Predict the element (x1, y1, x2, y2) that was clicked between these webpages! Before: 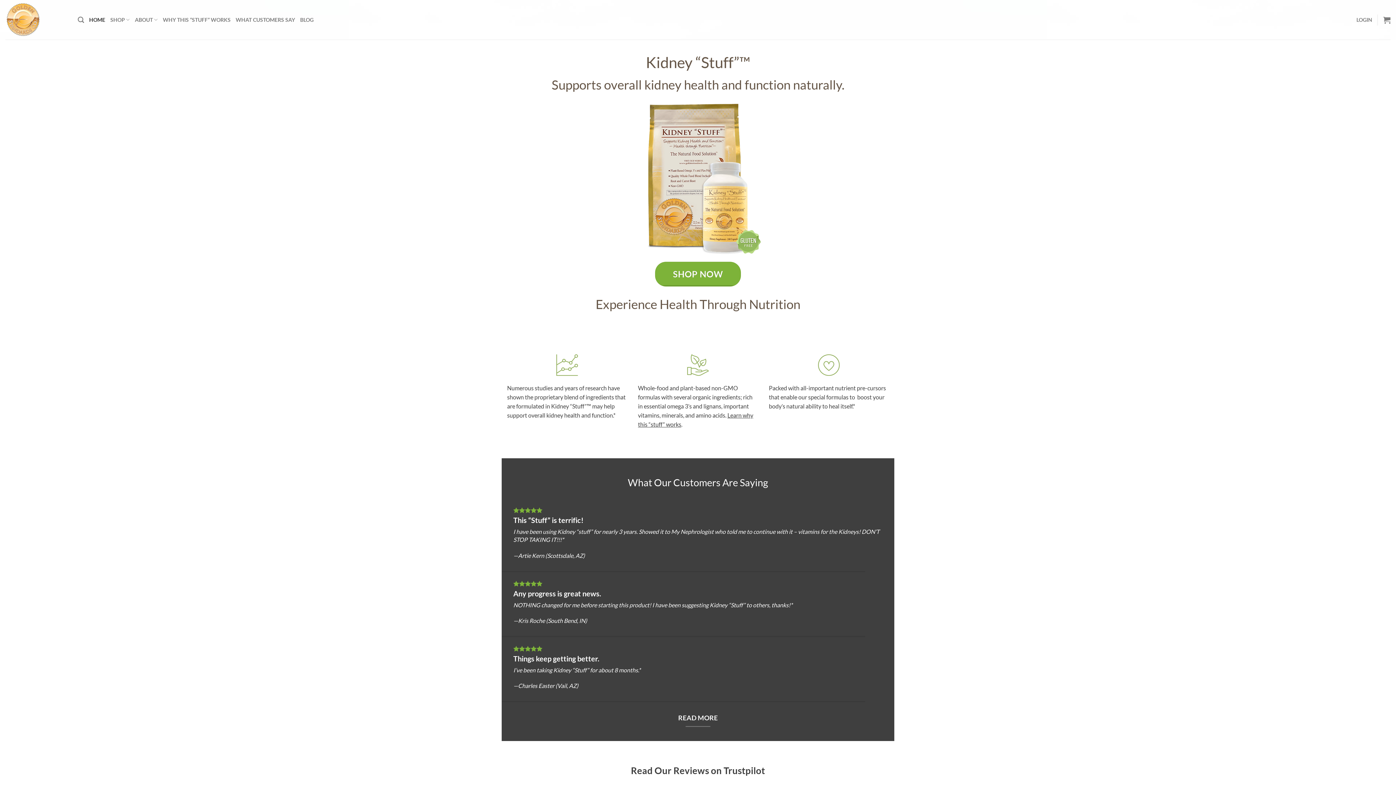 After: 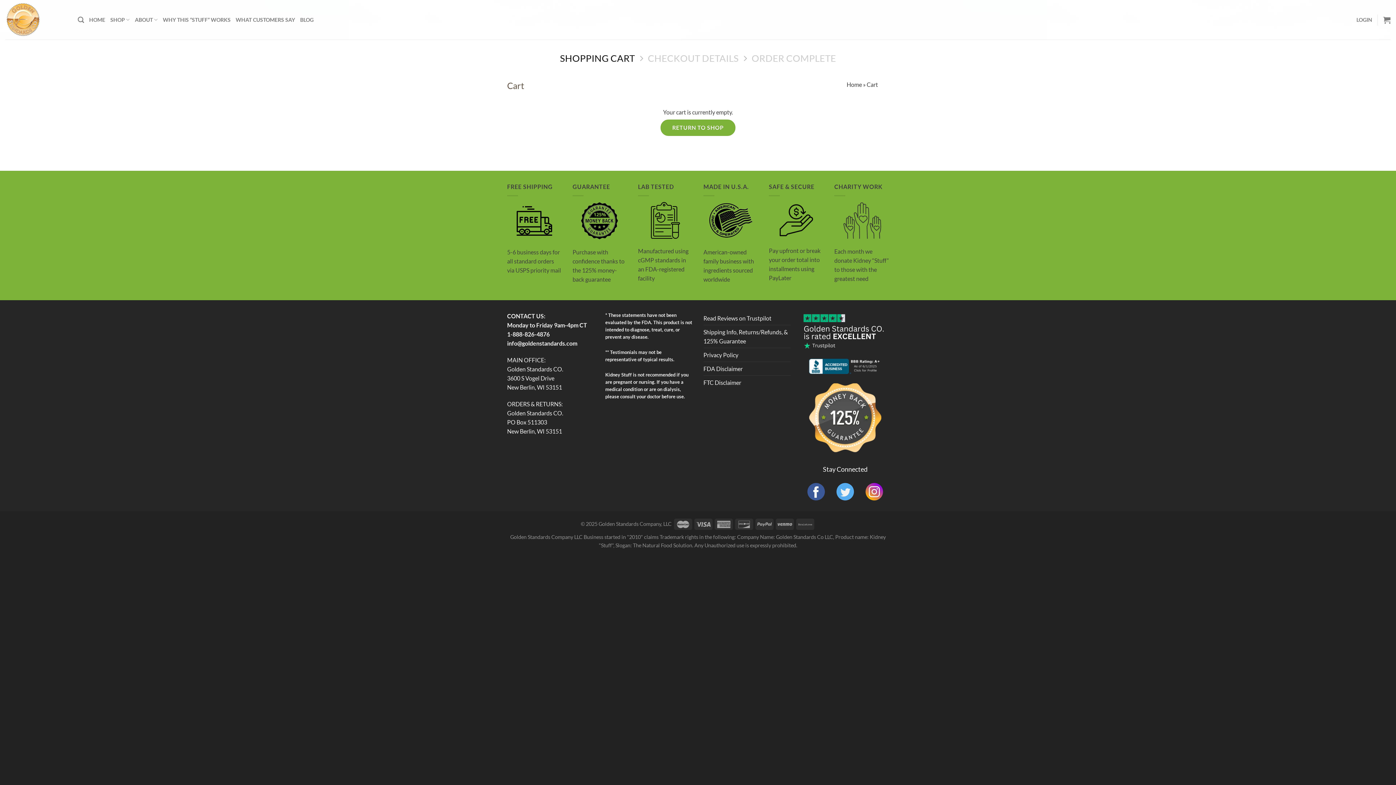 Action: bbox: (1383, 11, 1390, 27)